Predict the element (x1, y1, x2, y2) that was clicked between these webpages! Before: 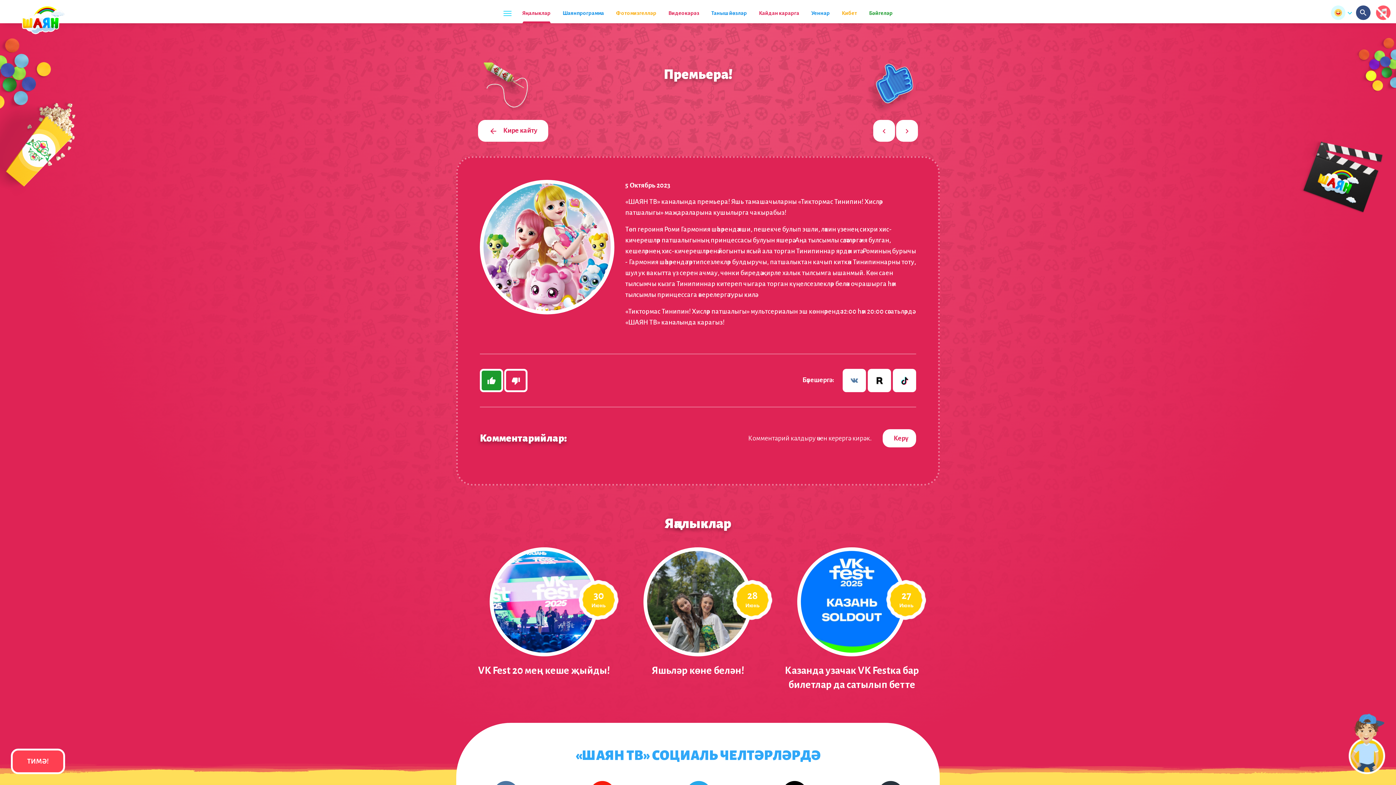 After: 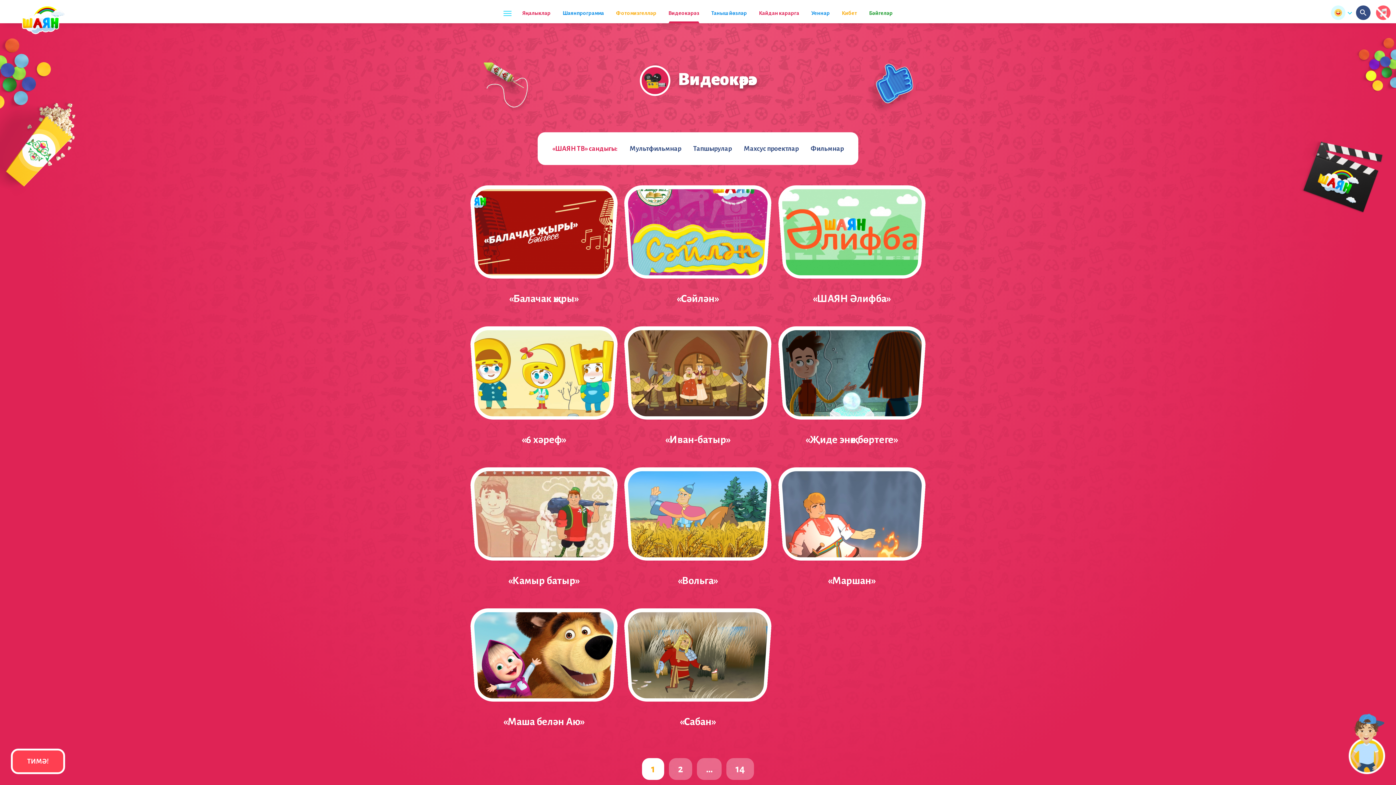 Action: label: Видеокәрәз bbox: (668, 10, 699, 23)